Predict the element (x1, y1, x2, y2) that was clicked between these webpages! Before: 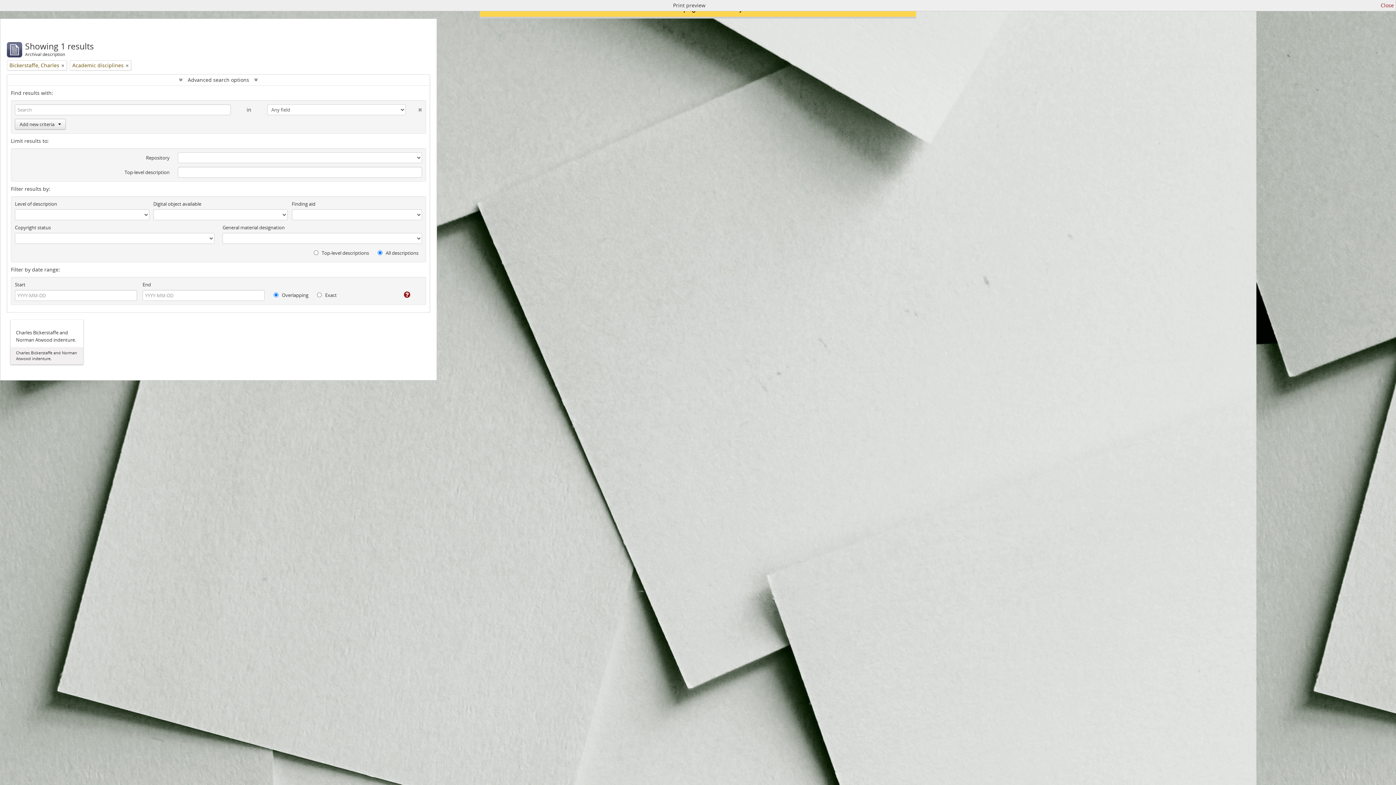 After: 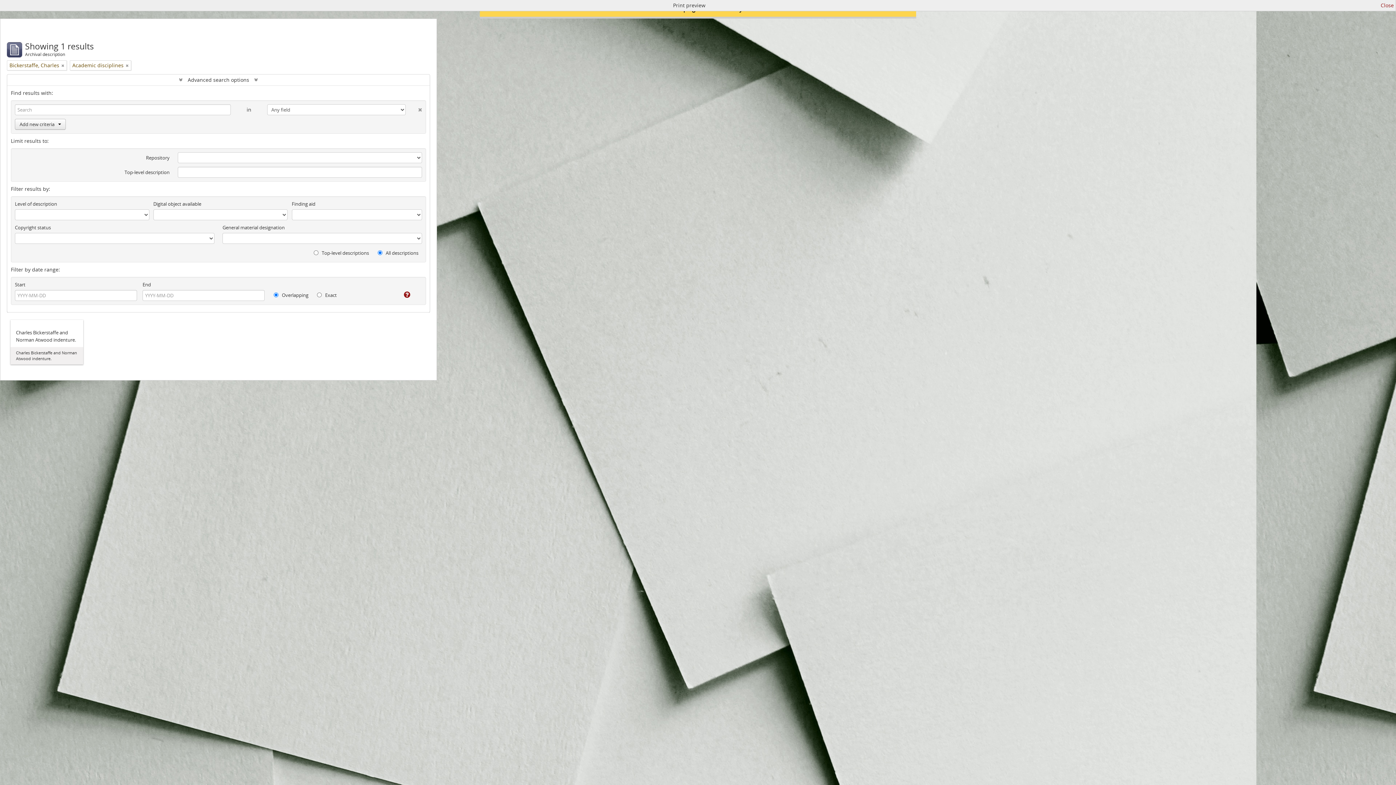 Action: label: Delete criterion bbox: (405, 104, 422, 112)